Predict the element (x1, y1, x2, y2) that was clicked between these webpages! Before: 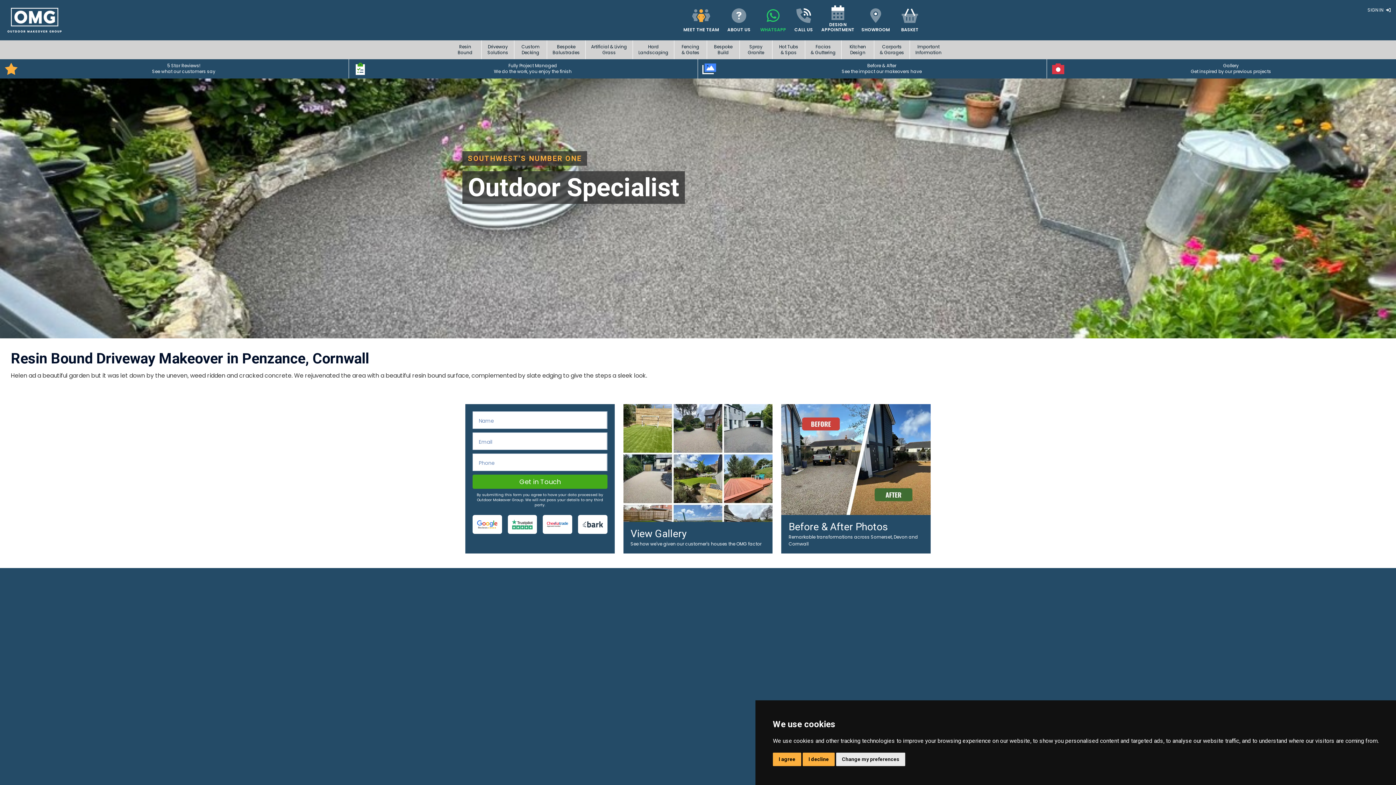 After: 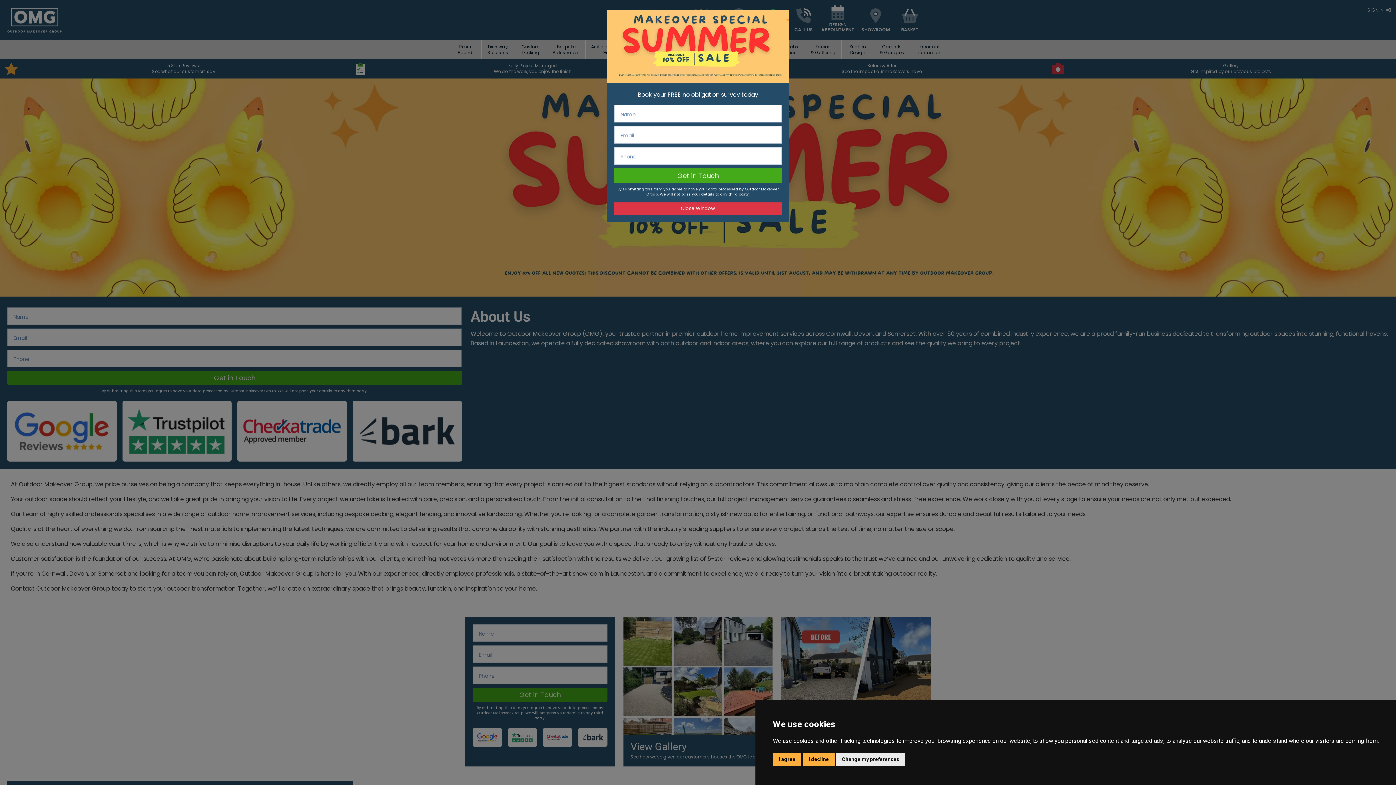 Action: bbox: (915, 44, 941, 55) label: Important
Information